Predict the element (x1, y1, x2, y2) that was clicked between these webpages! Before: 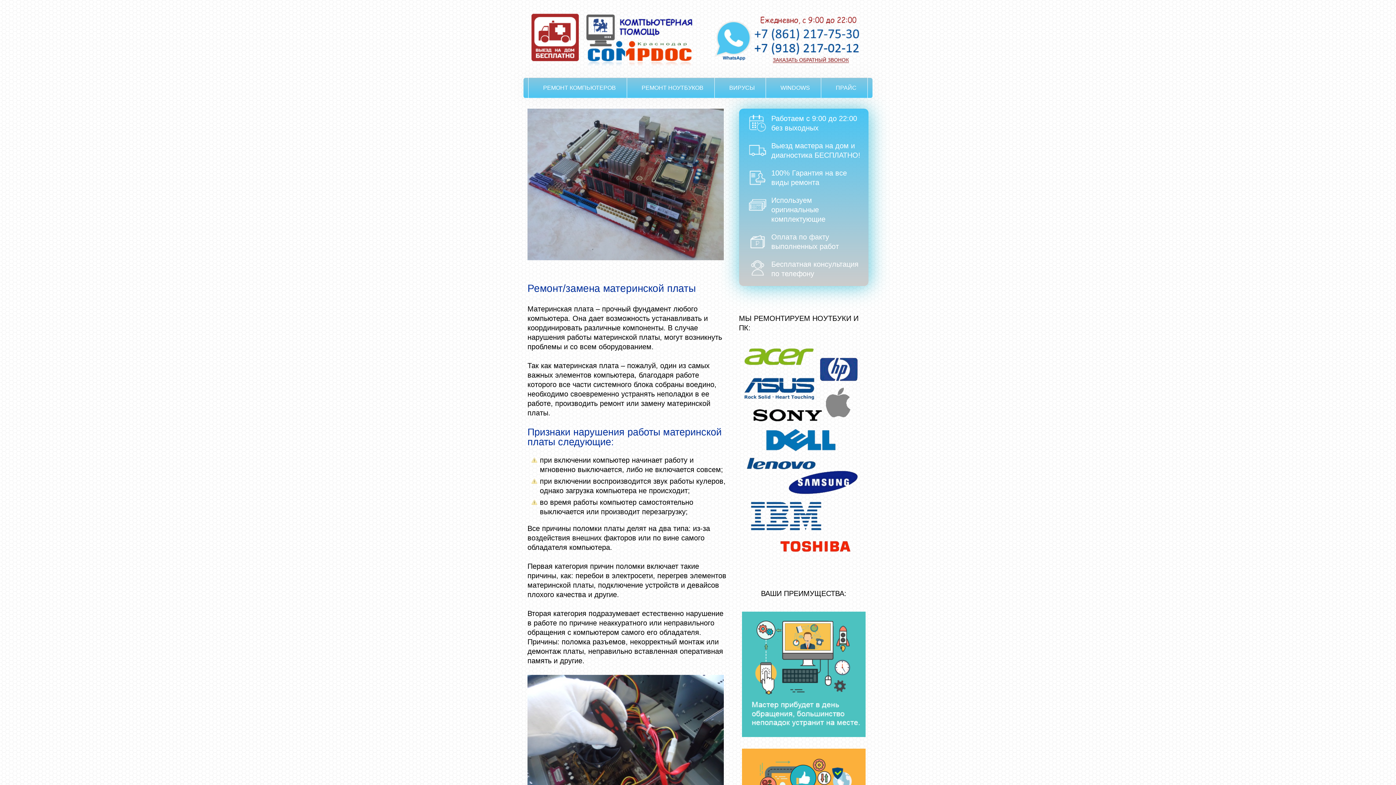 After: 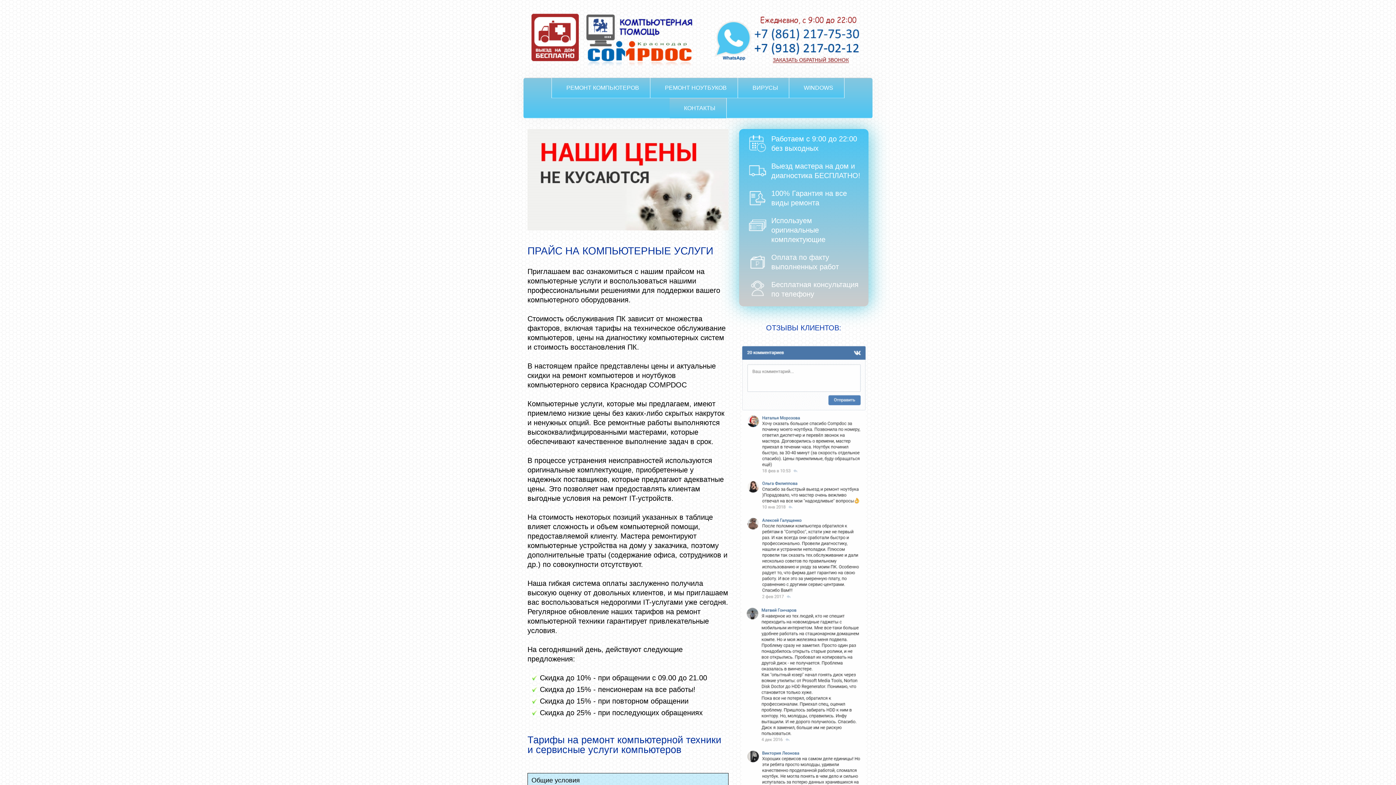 Action: bbox: (821, 77, 867, 98) label: ПРАЙС